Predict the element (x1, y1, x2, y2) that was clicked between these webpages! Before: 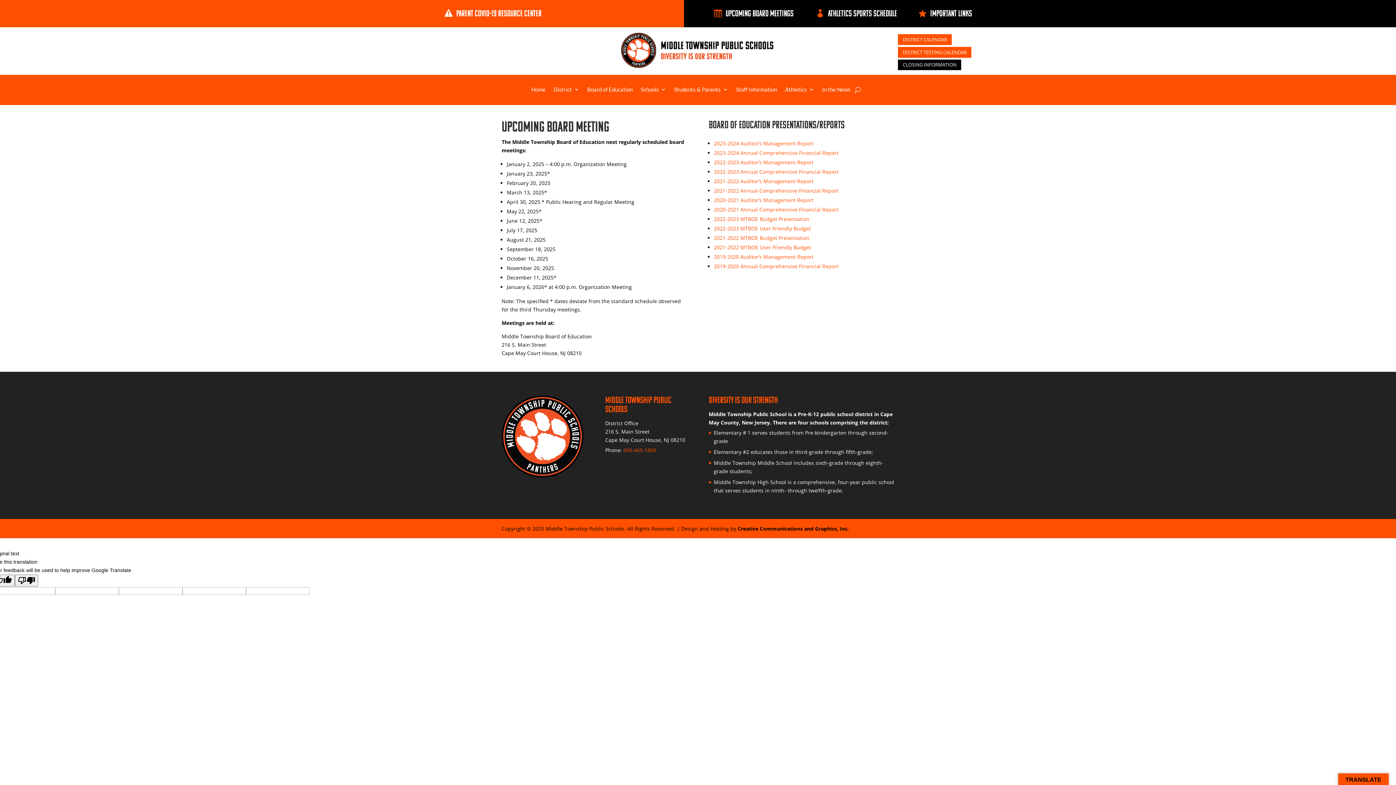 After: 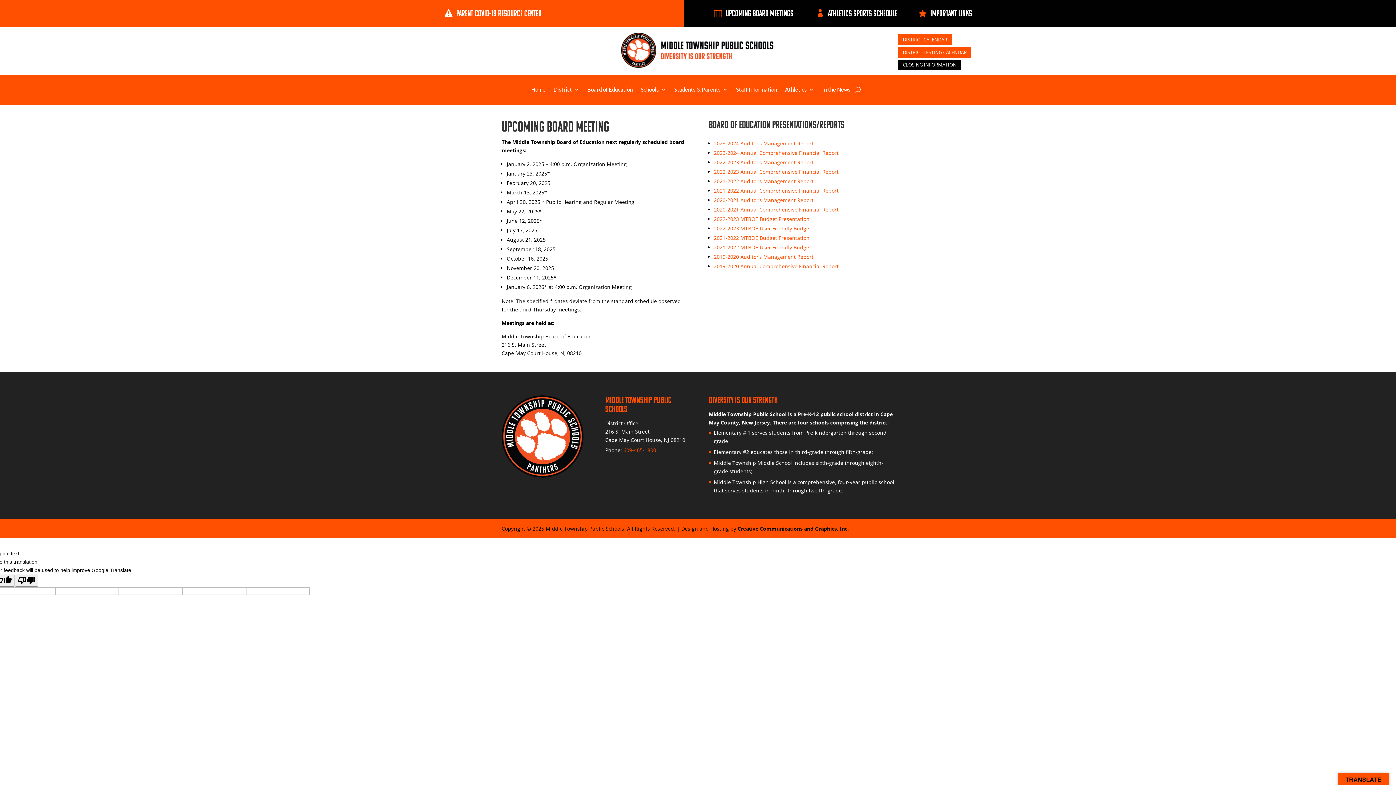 Action: bbox: (714, 225, 811, 232) label: 2022-2023 MTBOE User Friendly Budget